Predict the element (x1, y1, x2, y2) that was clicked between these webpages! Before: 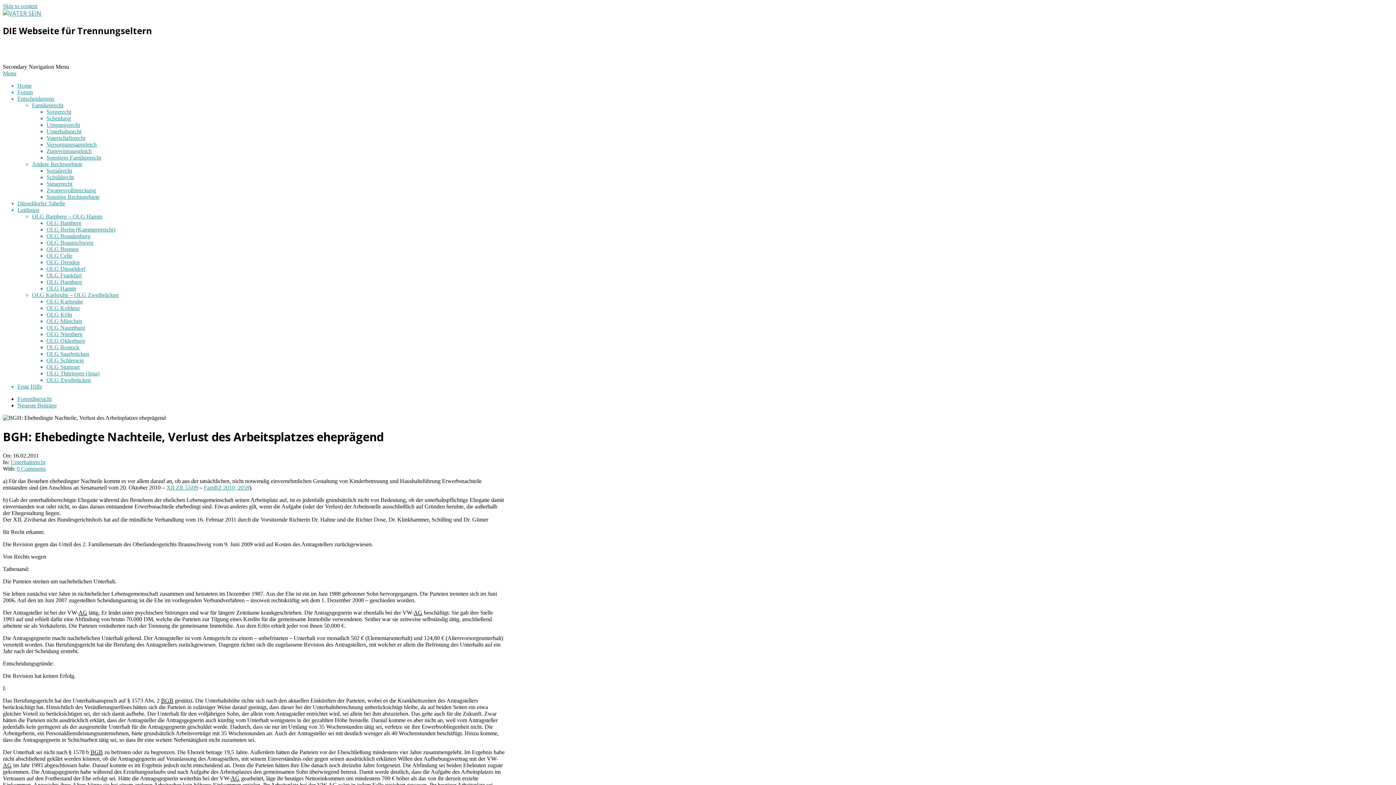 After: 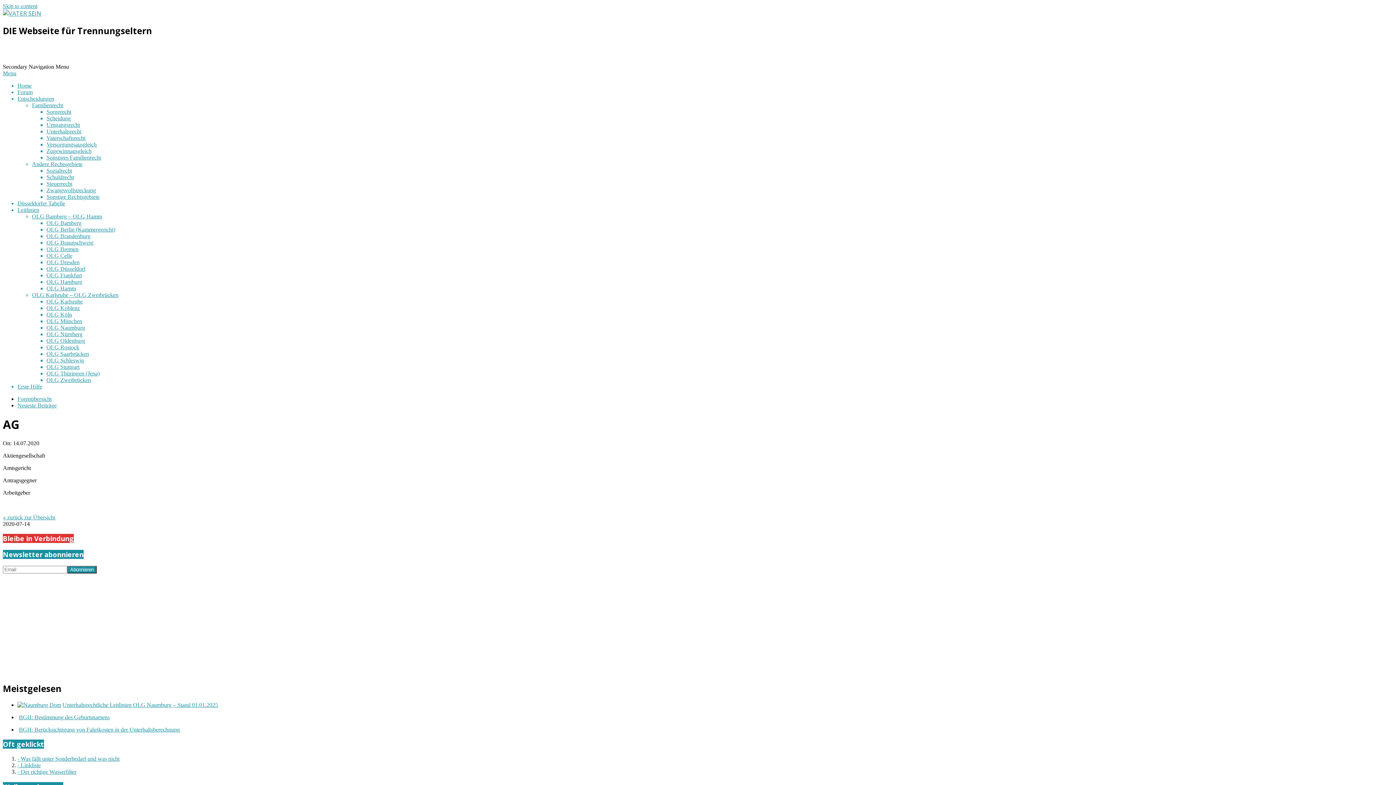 Action: bbox: (230, 775, 239, 782) label: AG